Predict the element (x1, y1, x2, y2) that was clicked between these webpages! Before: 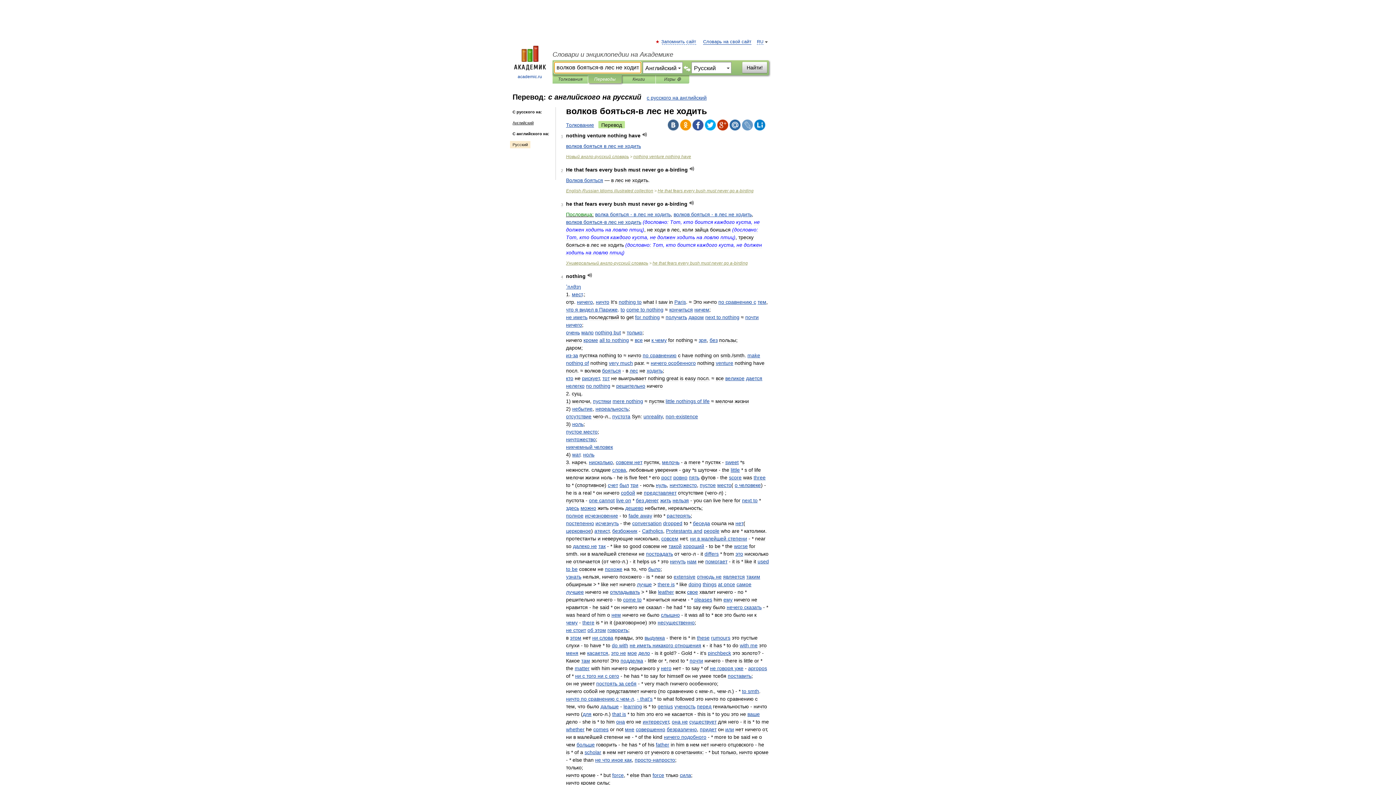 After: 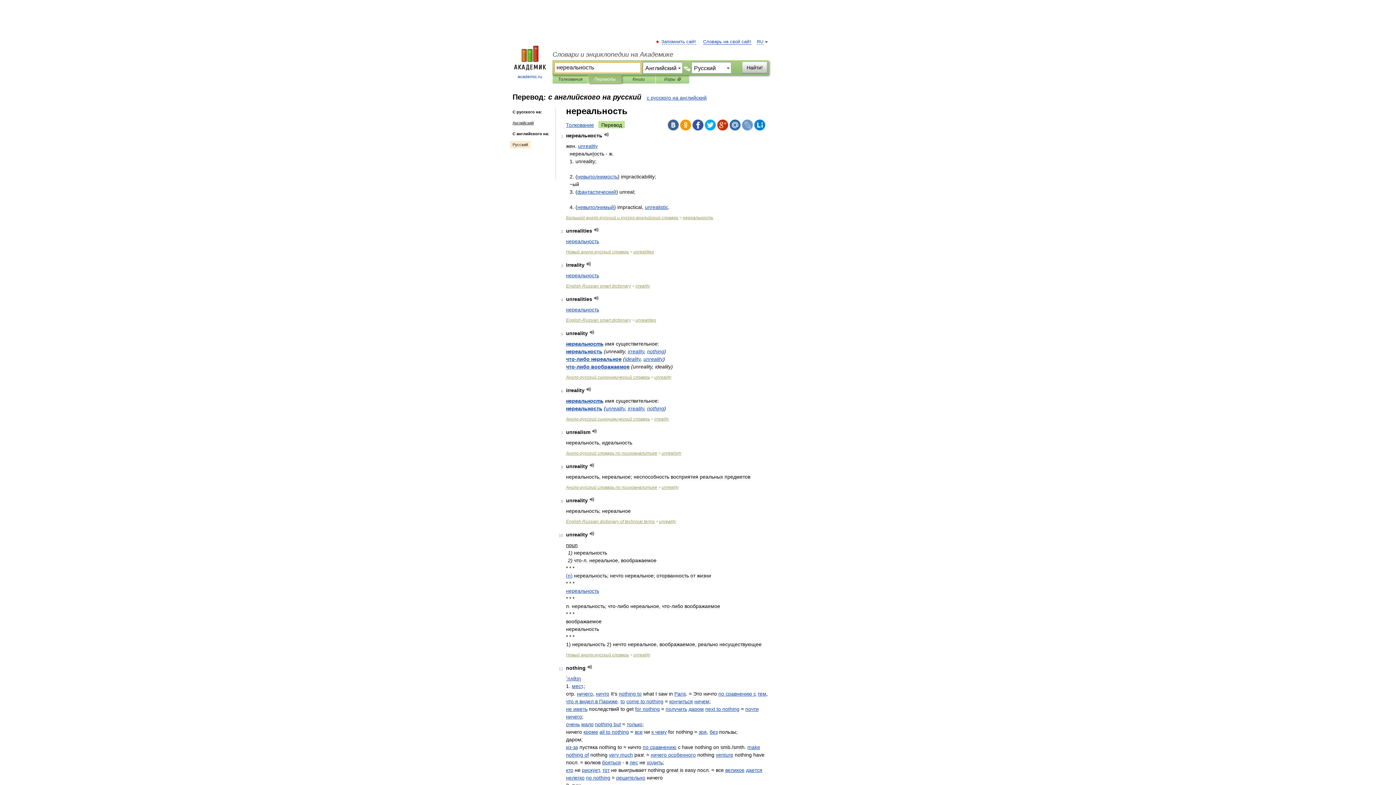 Action: label: нереальность bbox: (595, 406, 628, 412)